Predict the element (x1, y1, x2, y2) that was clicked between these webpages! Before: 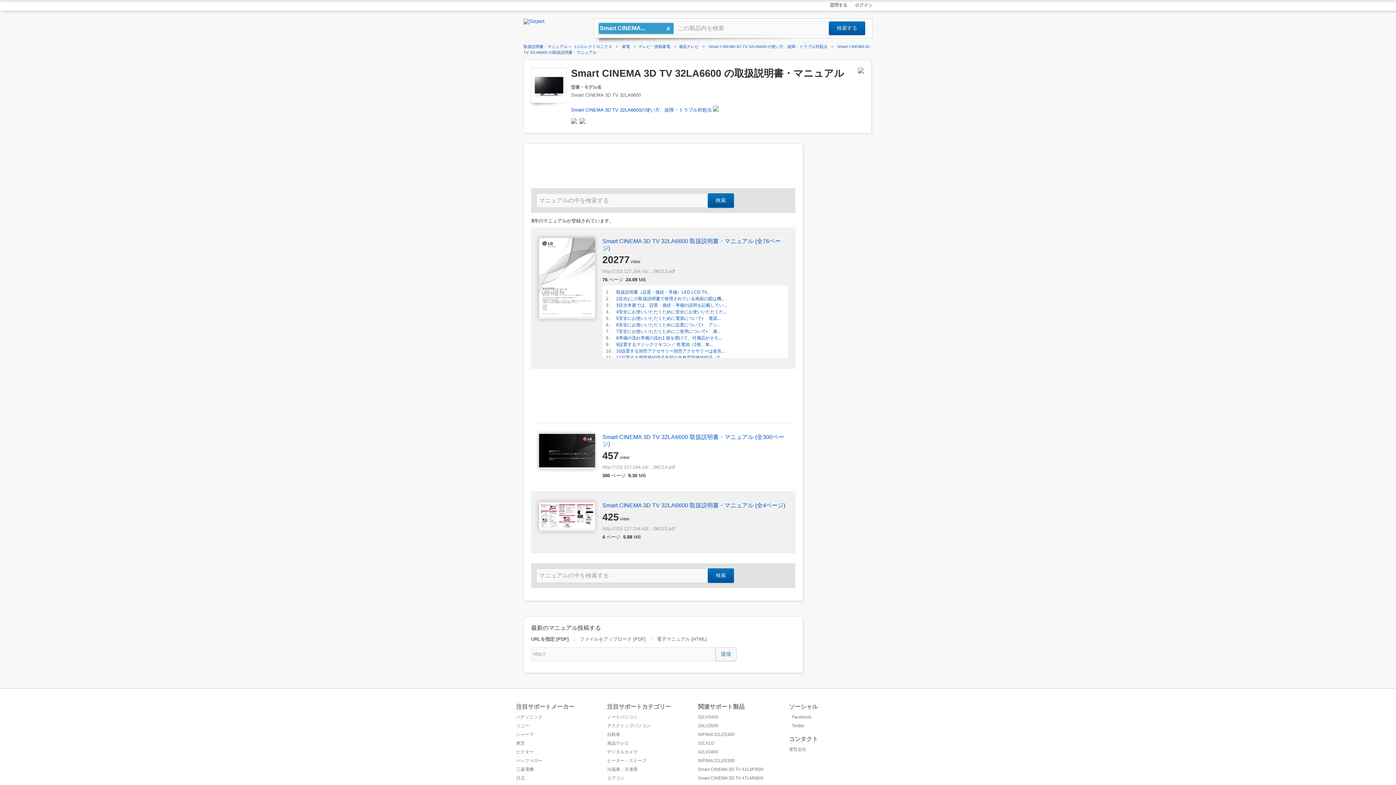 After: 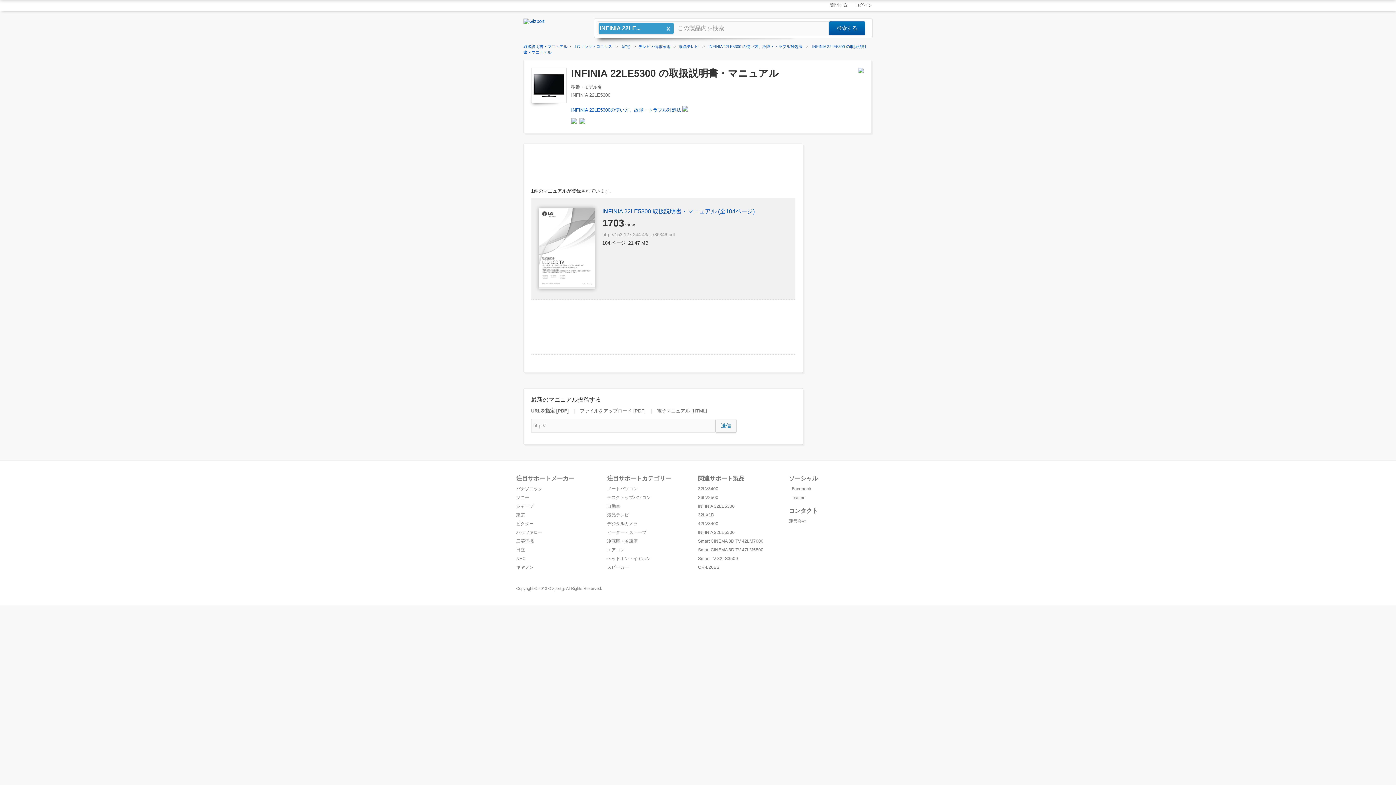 Action: label: INFINIA 22LE5300 bbox: (698, 758, 734, 763)